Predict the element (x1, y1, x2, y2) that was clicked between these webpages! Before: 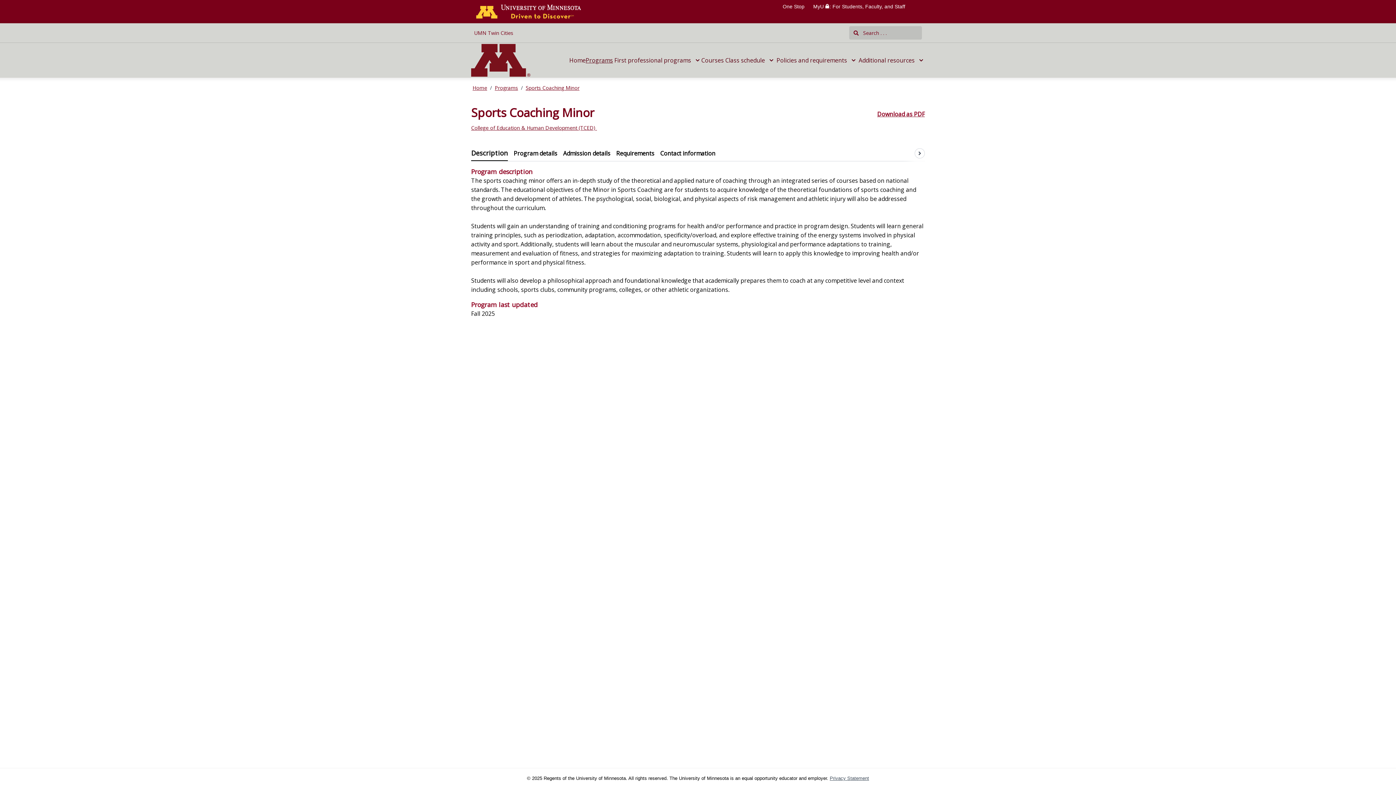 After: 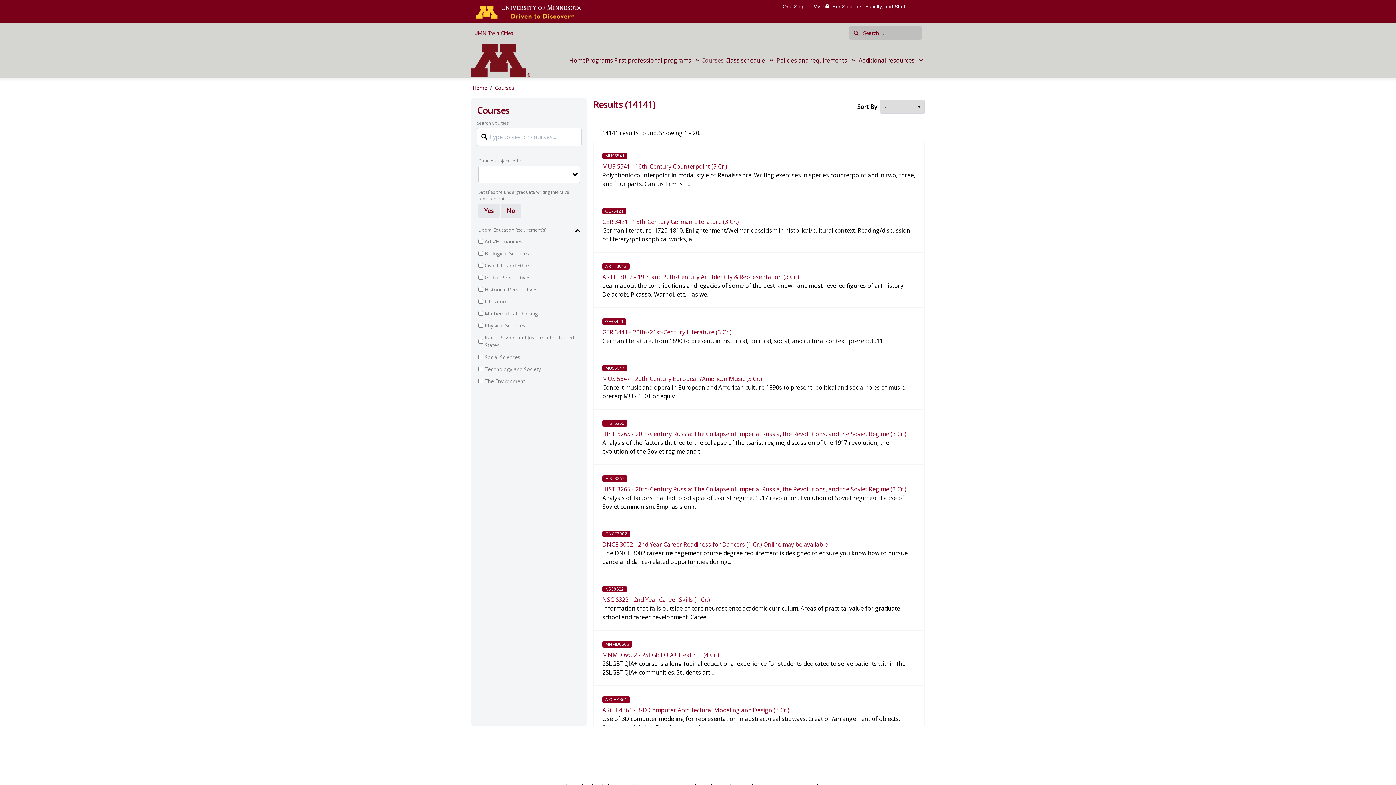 Action: label: Courses bbox: (701, 56, 724, 64)